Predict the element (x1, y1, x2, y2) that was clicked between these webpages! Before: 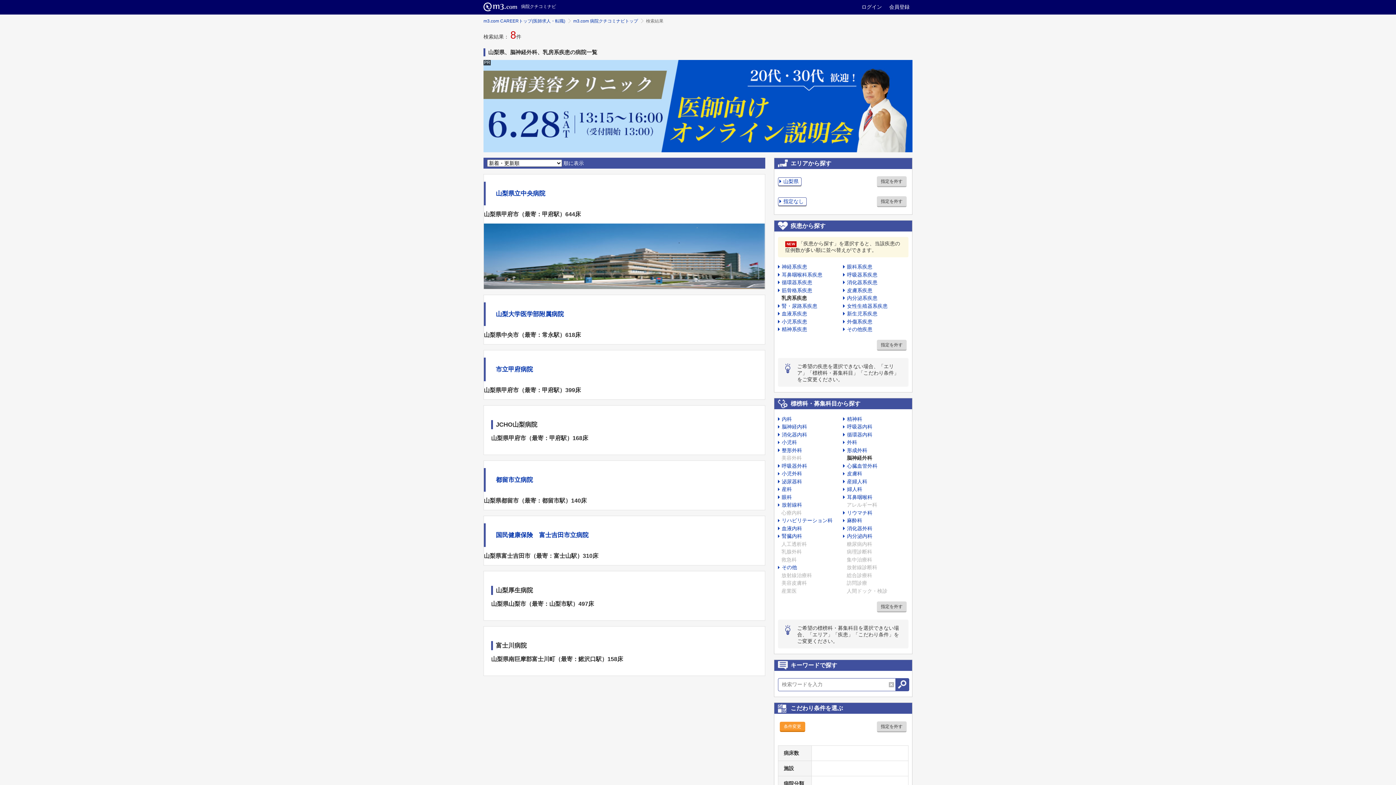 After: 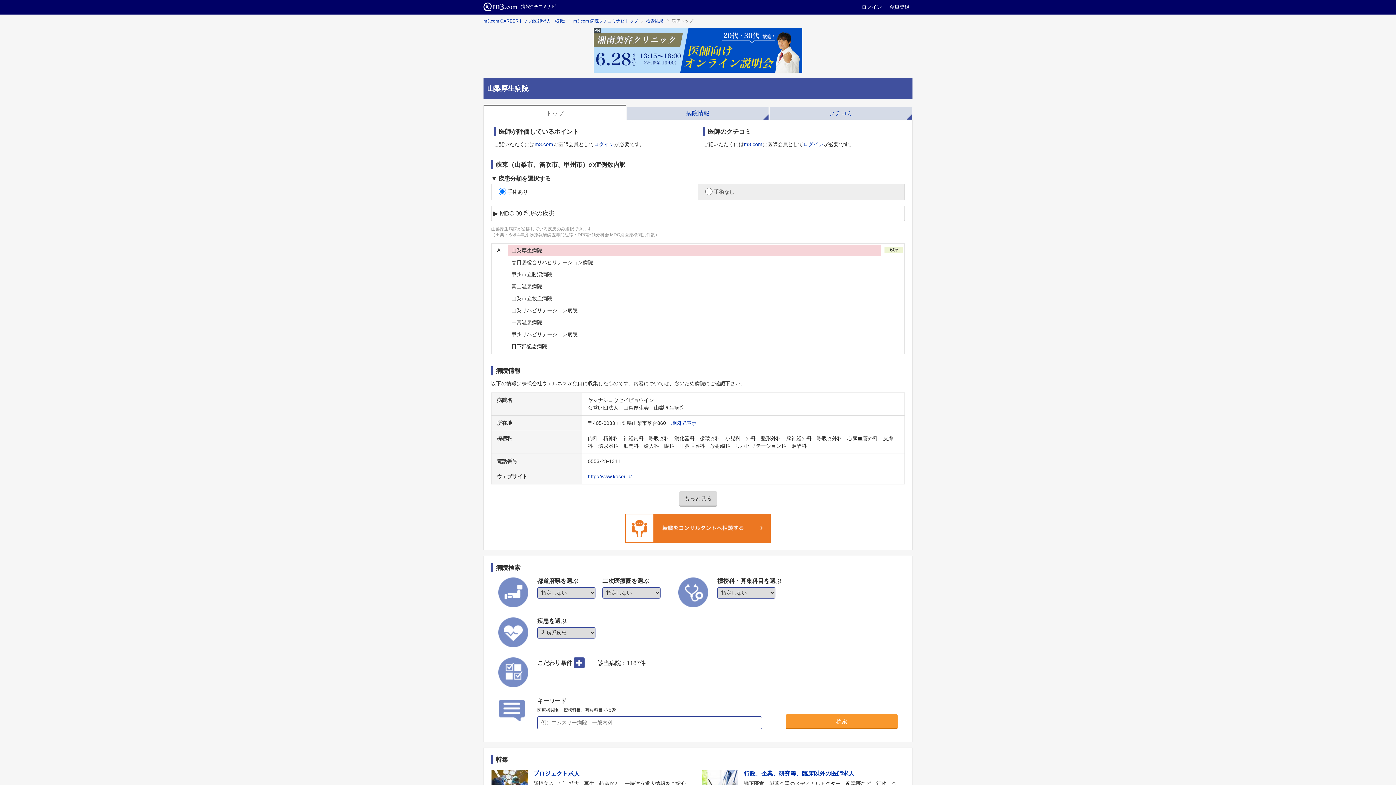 Action: bbox: (484, 571, 765, 620) label: 山梨厚生病院
山梨県山梨市（最寄：山梨市駅）497床